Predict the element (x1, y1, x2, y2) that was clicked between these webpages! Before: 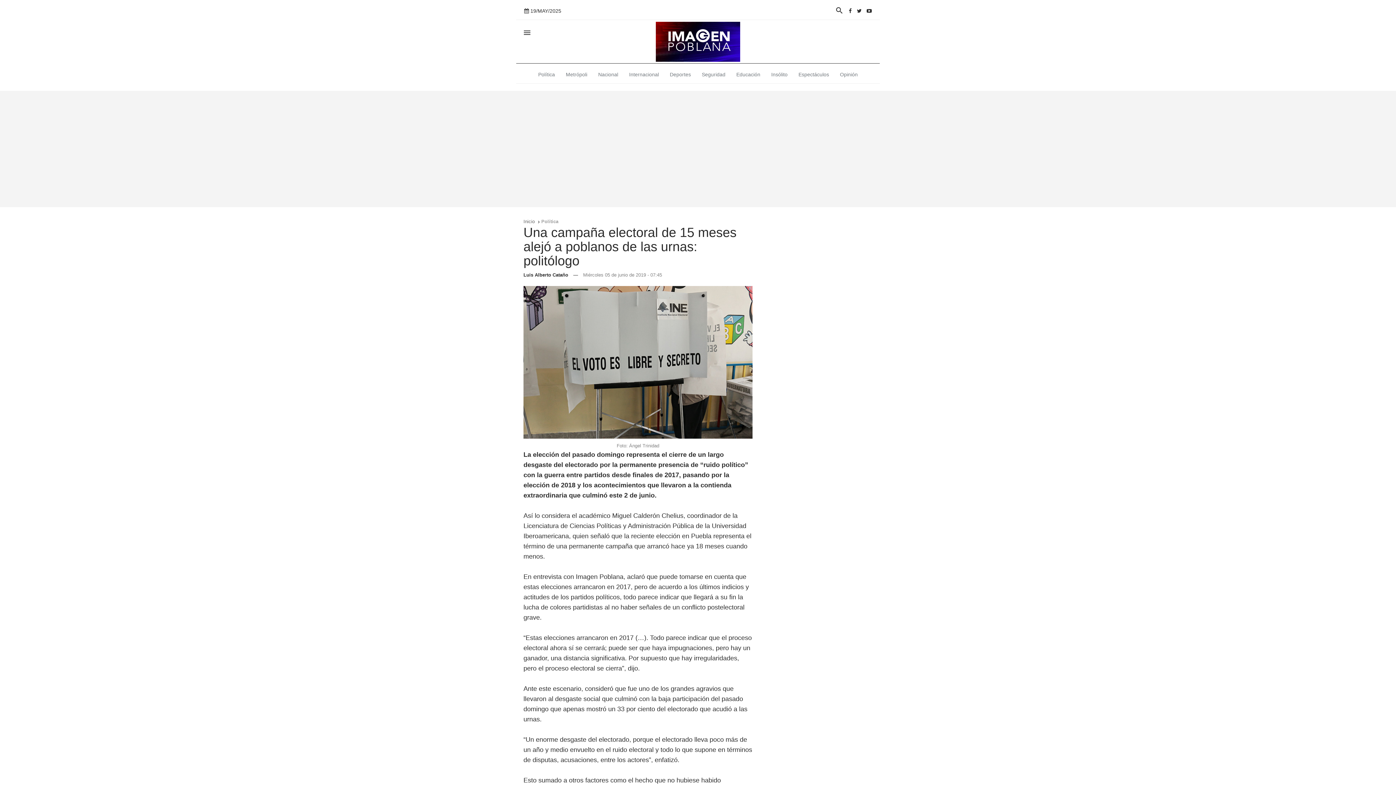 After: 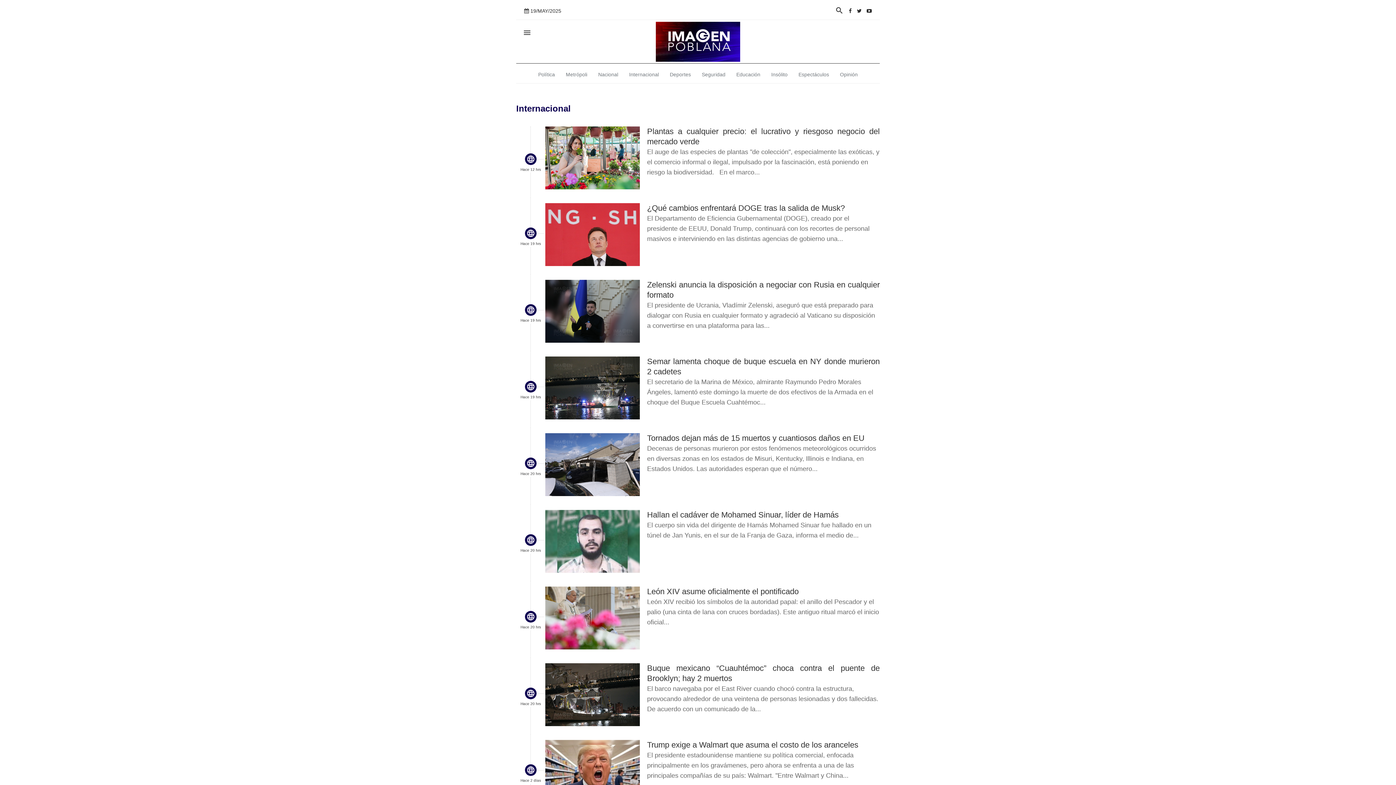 Action: label: Internacional bbox: (623, 63, 664, 85)